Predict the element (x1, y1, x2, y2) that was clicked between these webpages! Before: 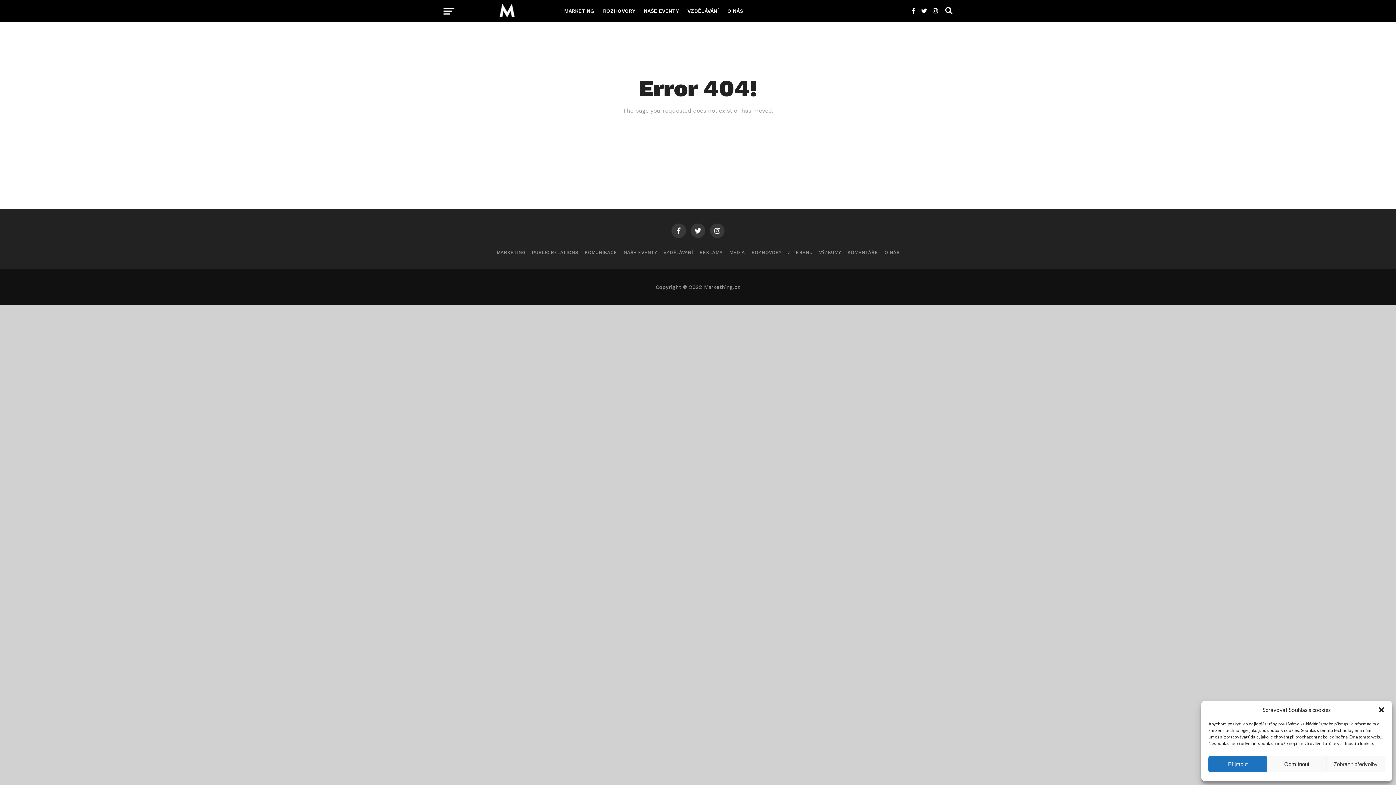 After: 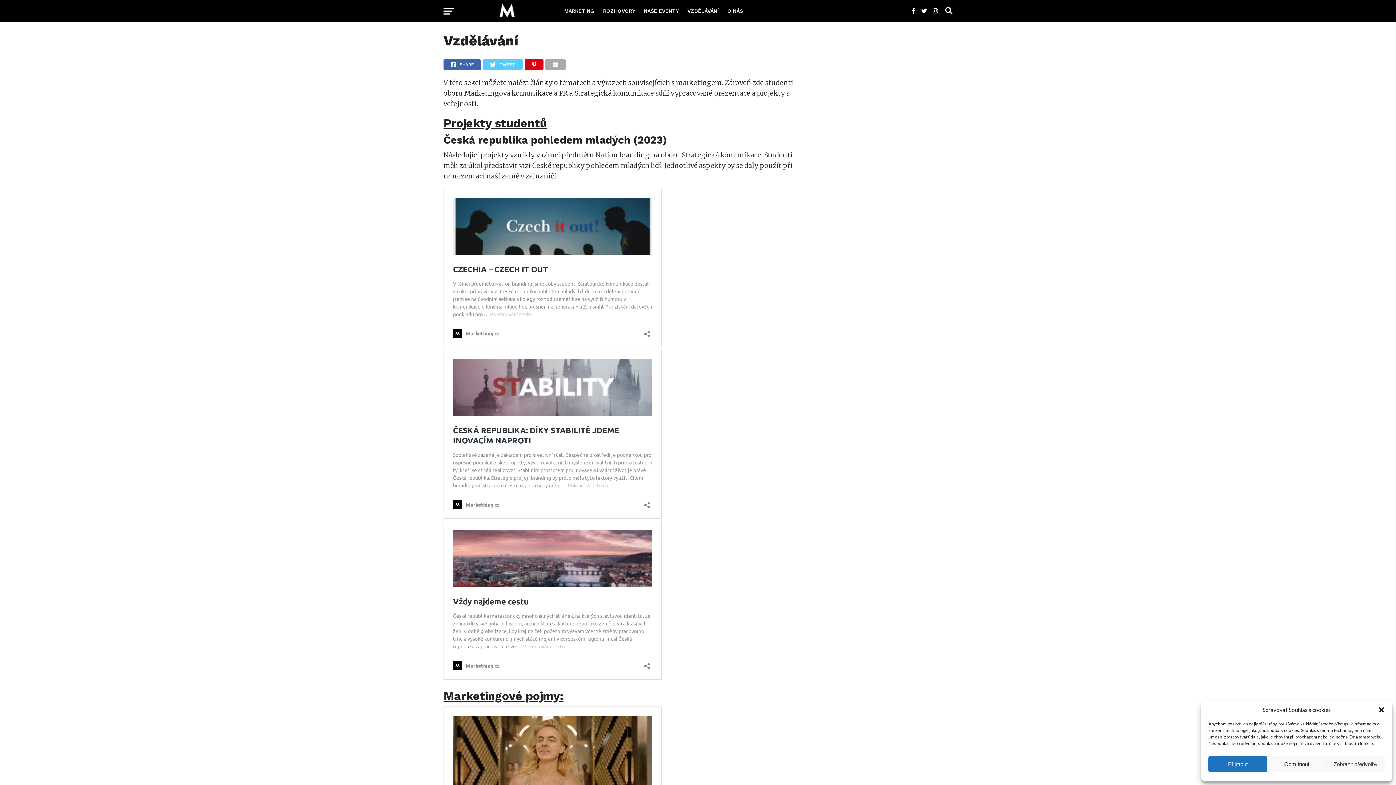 Action: bbox: (683, 0, 723, 21) label: VZDĚLÁVÁNÍ